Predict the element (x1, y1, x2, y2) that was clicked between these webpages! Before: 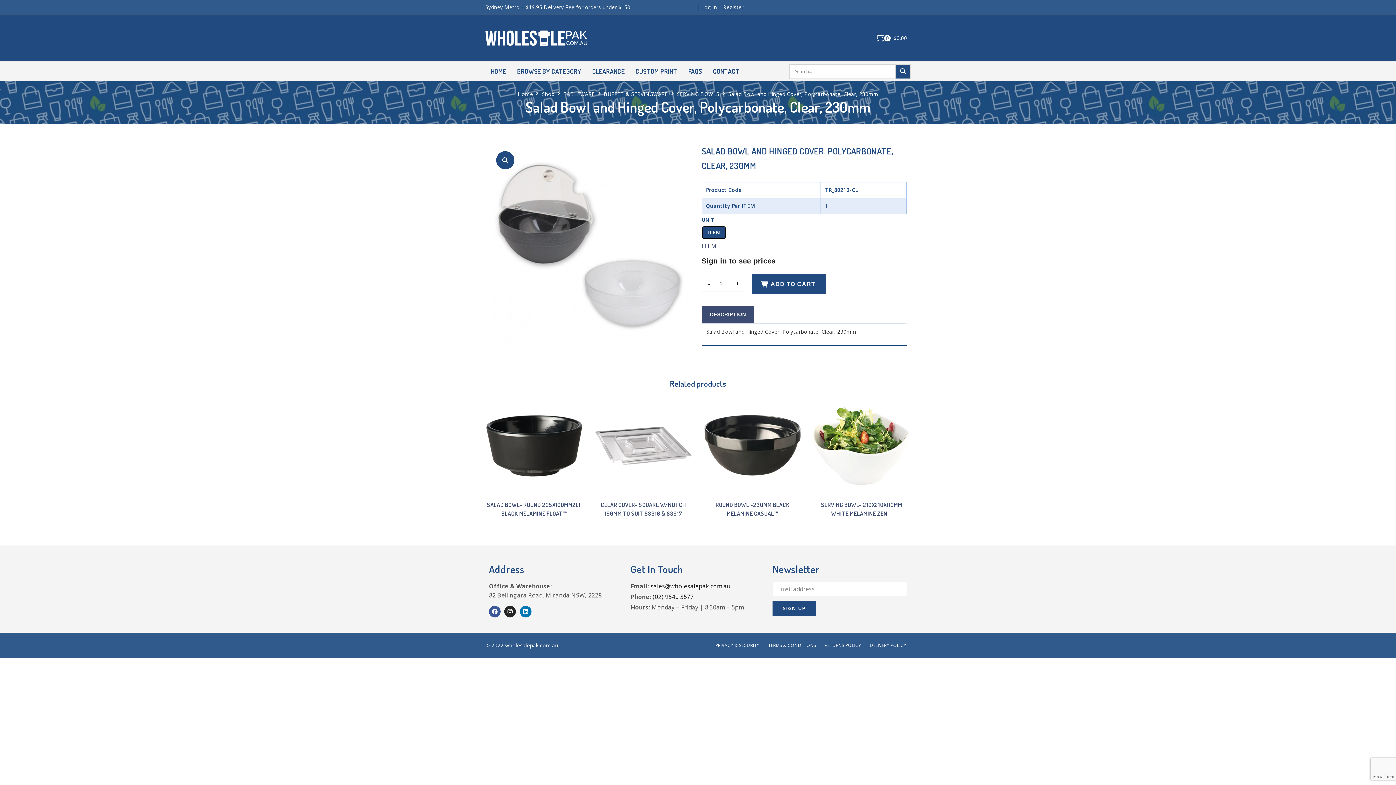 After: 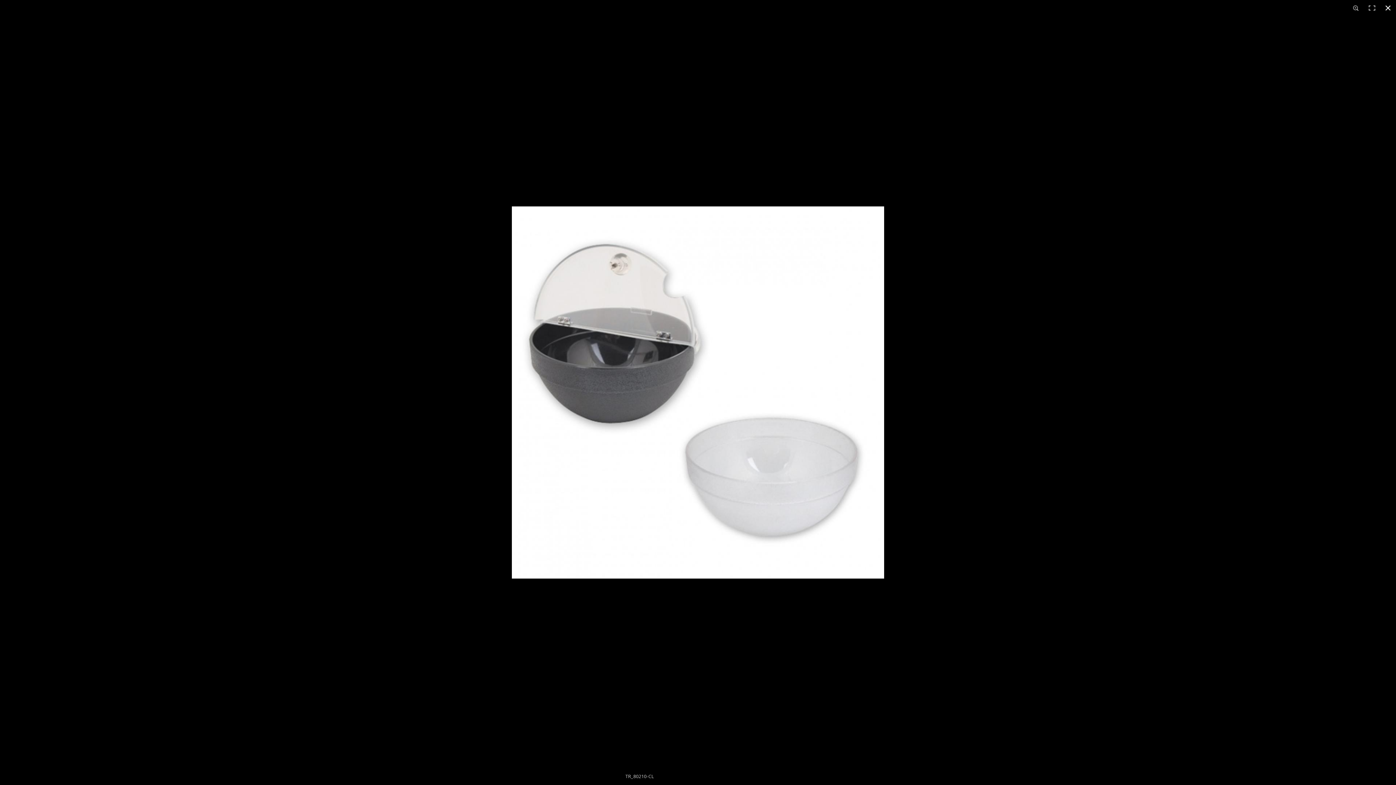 Action: bbox: (496, 151, 514, 169) label: 🔍